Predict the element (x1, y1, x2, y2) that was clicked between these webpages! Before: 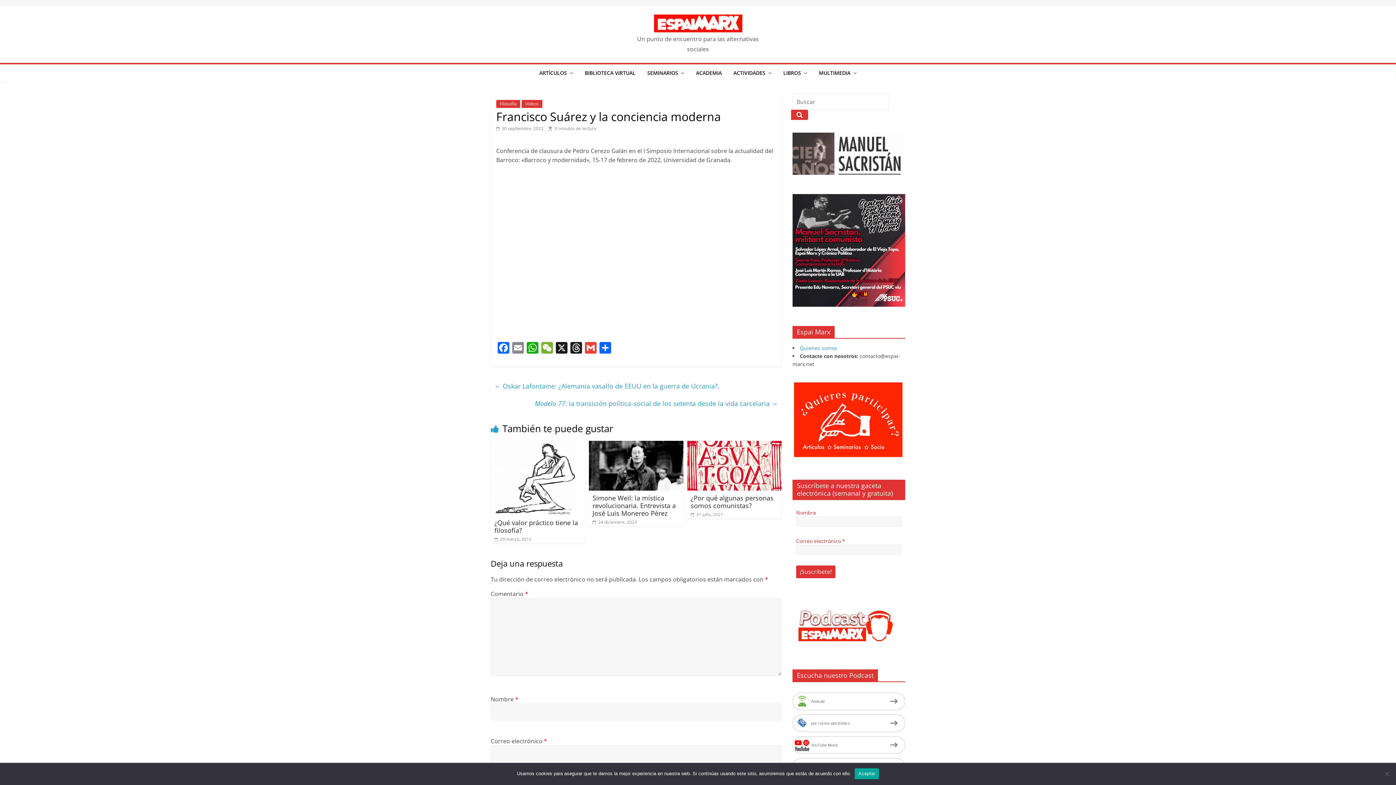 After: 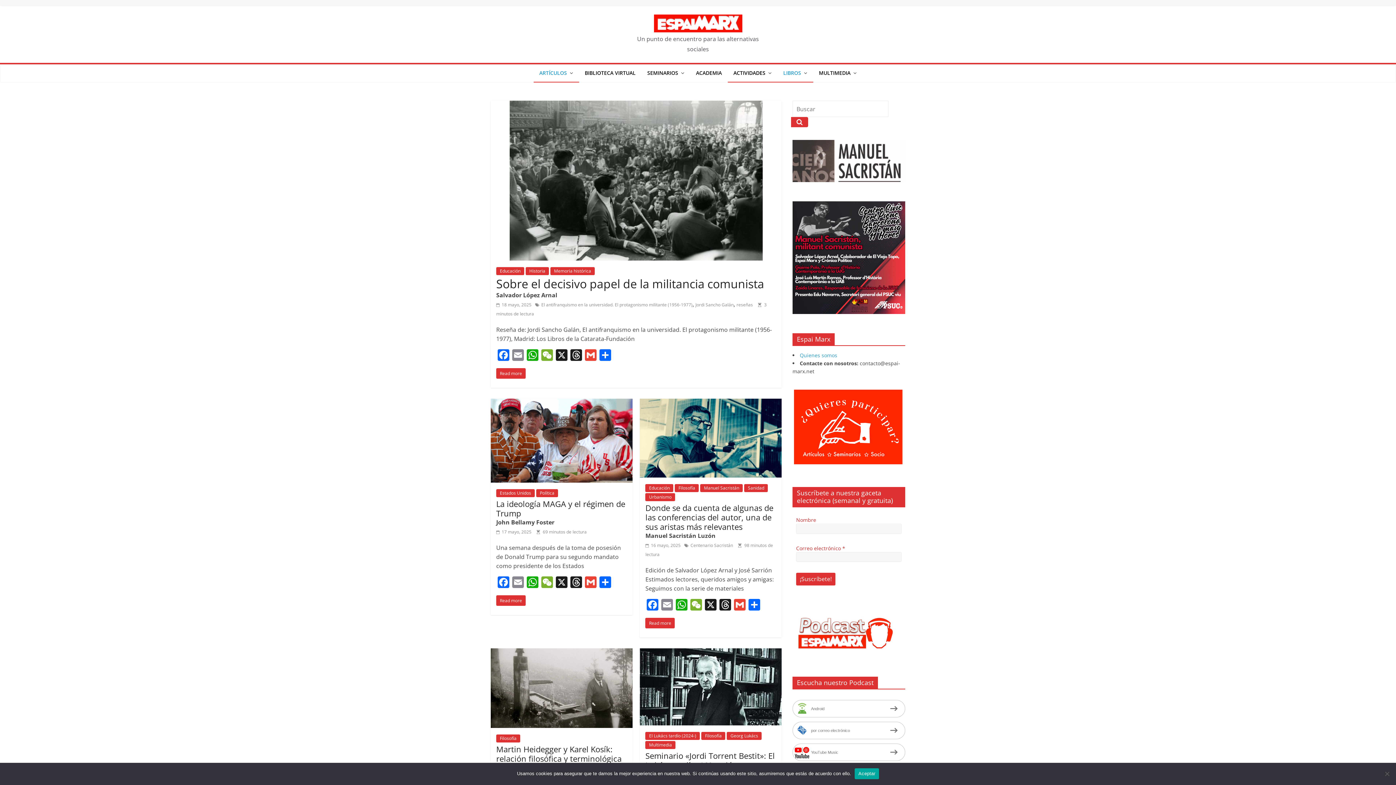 Action: bbox: (636, 14, 760, 32)